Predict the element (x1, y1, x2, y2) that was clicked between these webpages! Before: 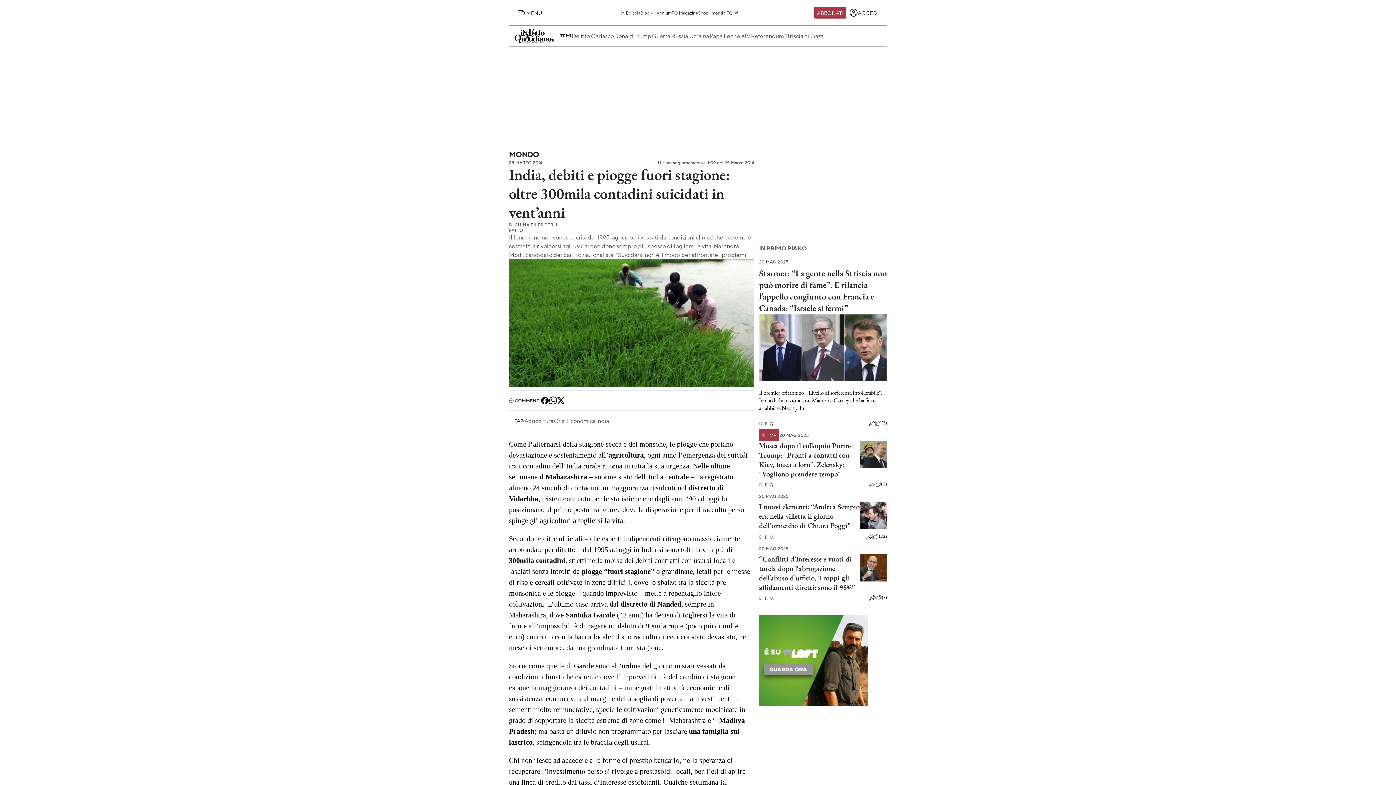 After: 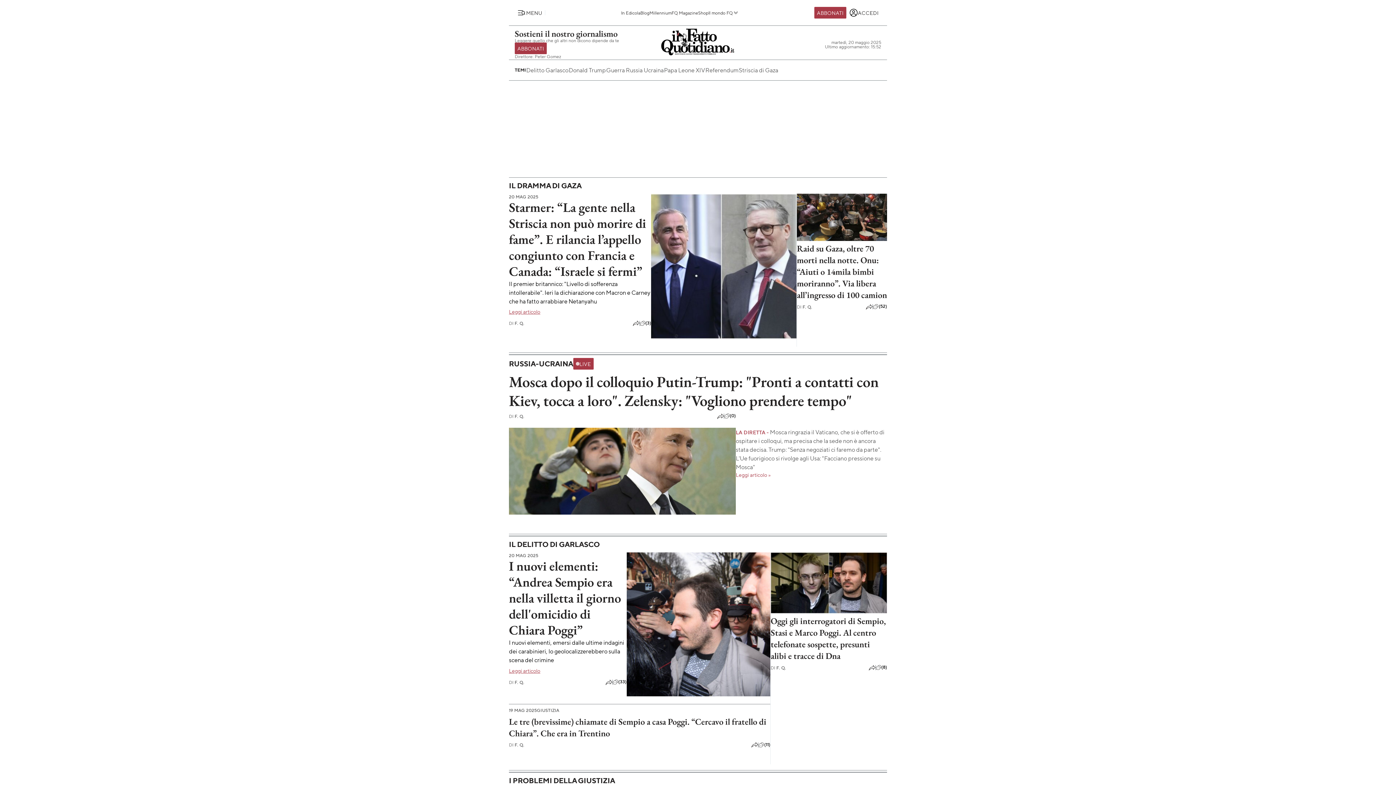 Action: bbox: (514, 25, 554, 46)